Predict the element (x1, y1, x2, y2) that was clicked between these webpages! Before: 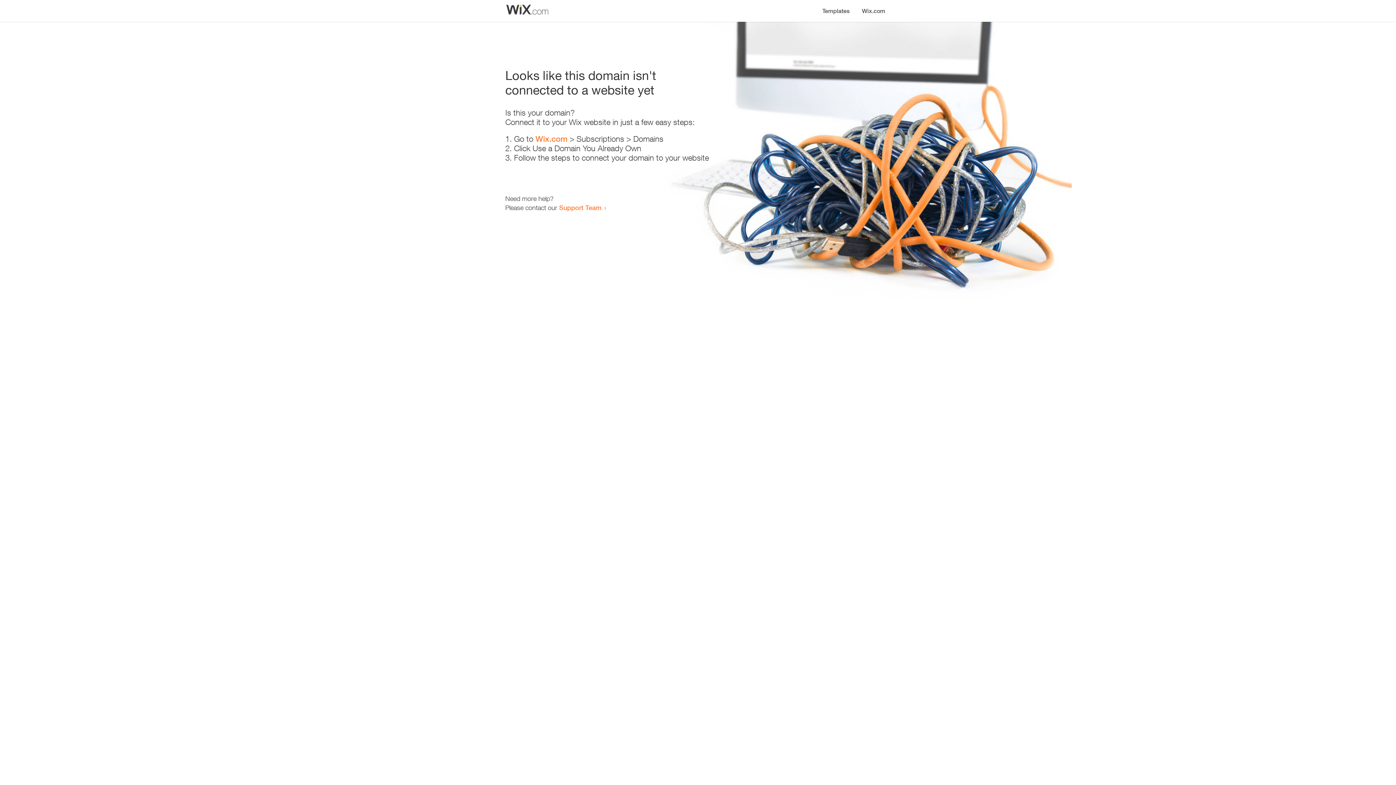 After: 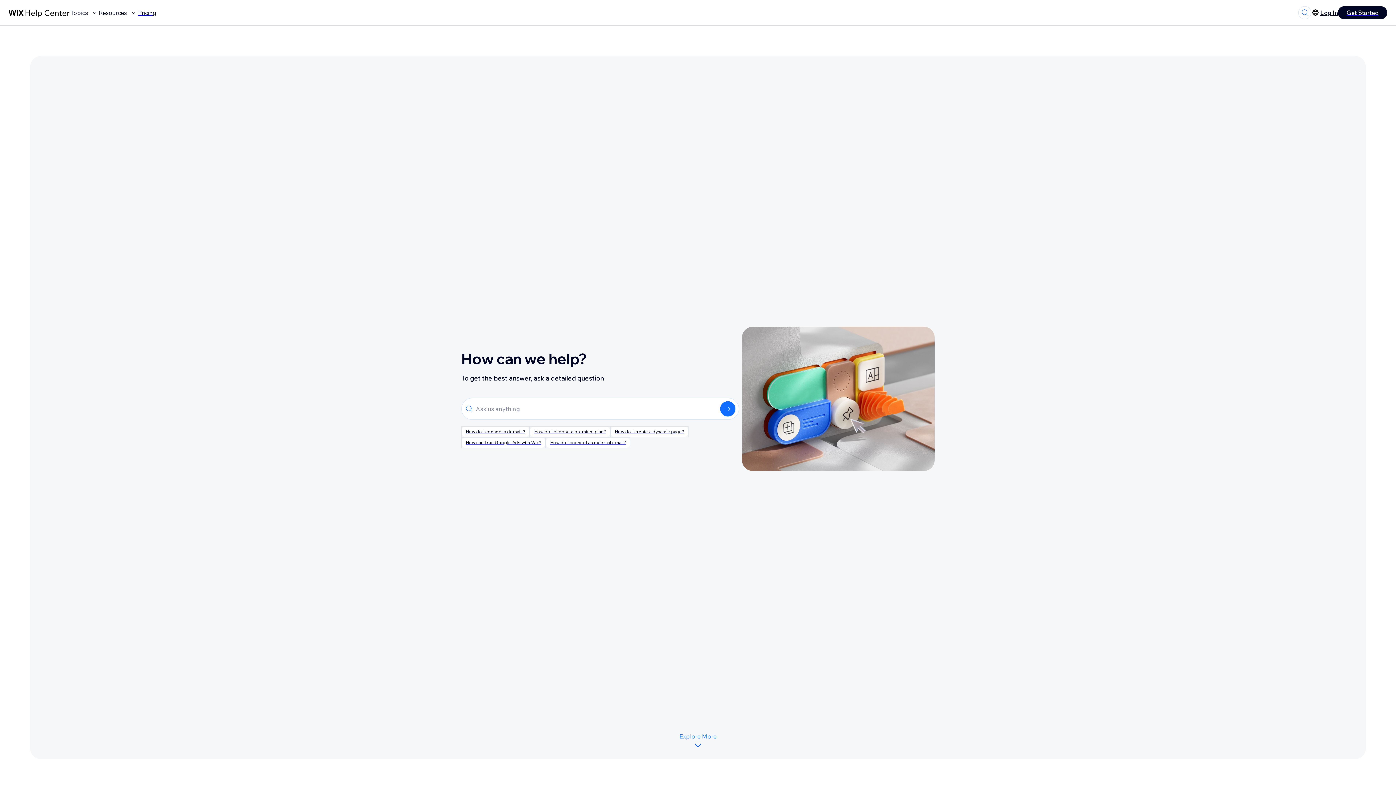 Action: label: Support Team bbox: (559, 203, 601, 211)